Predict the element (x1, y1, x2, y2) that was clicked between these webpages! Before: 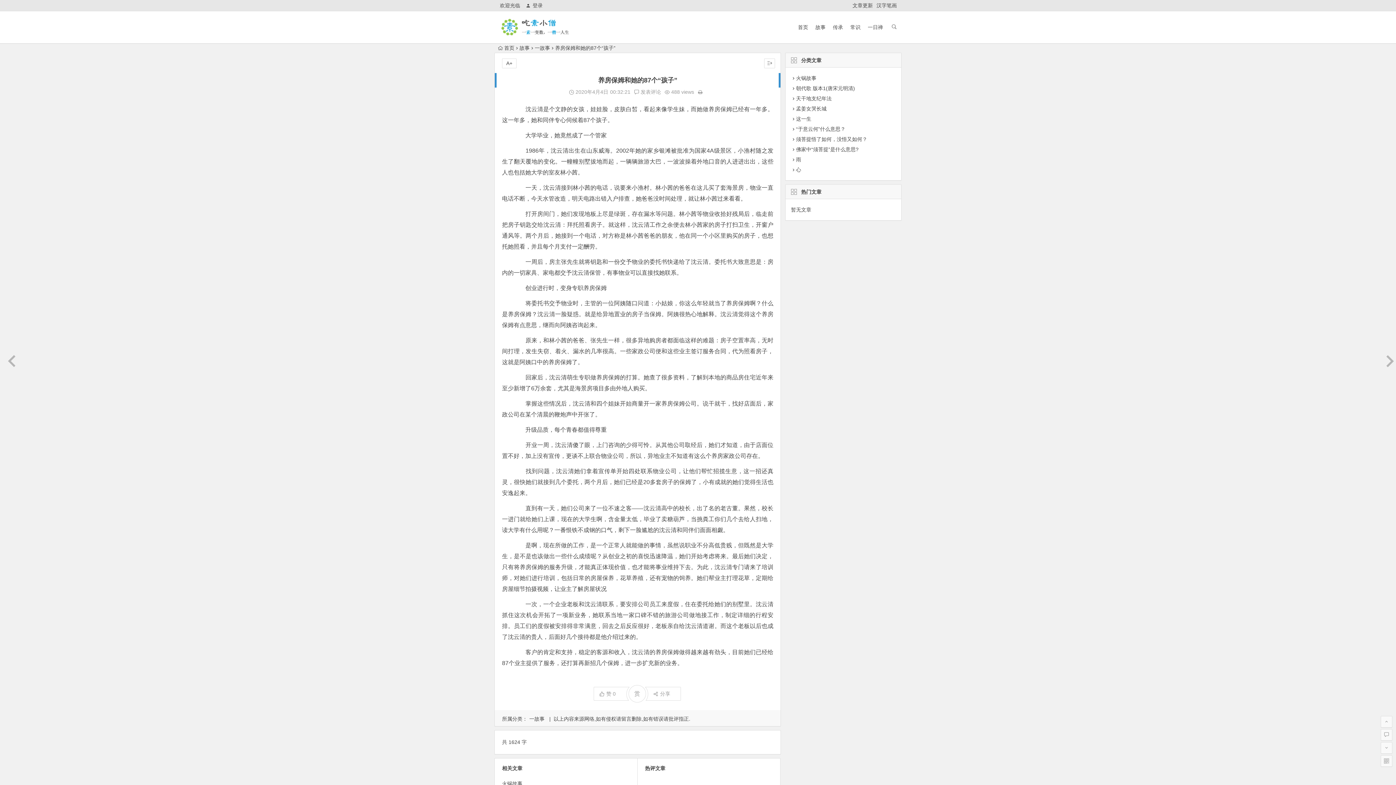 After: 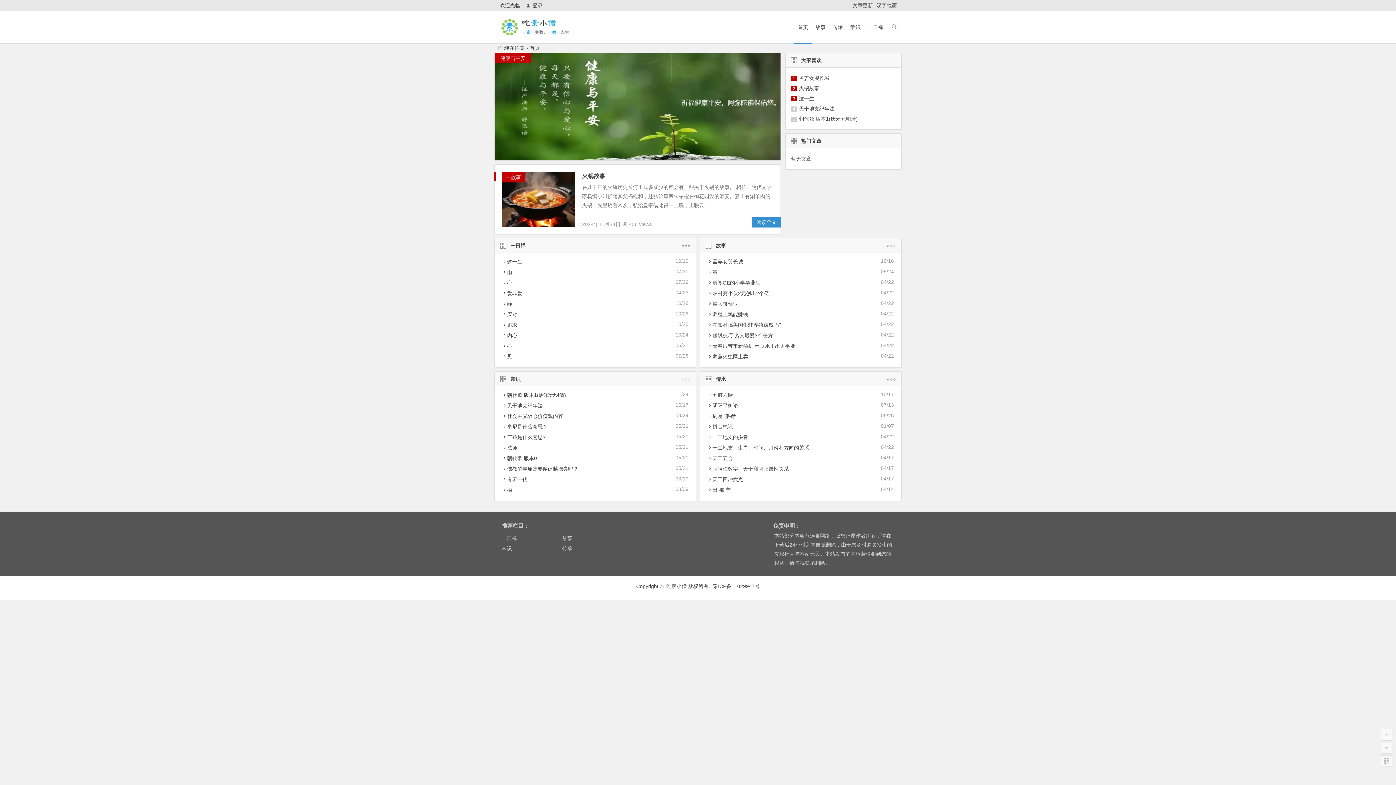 Action: label: 首页 bbox: (498, 45, 514, 50)